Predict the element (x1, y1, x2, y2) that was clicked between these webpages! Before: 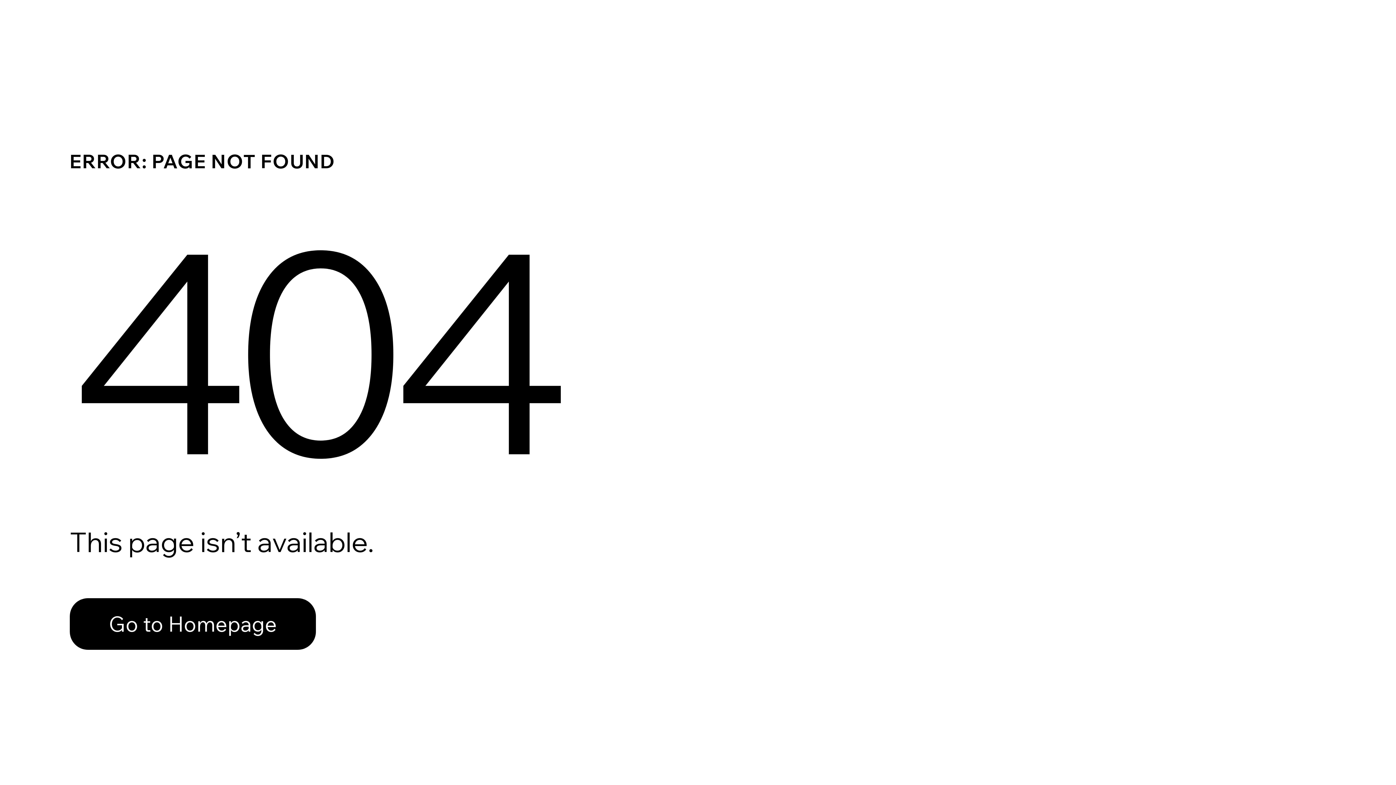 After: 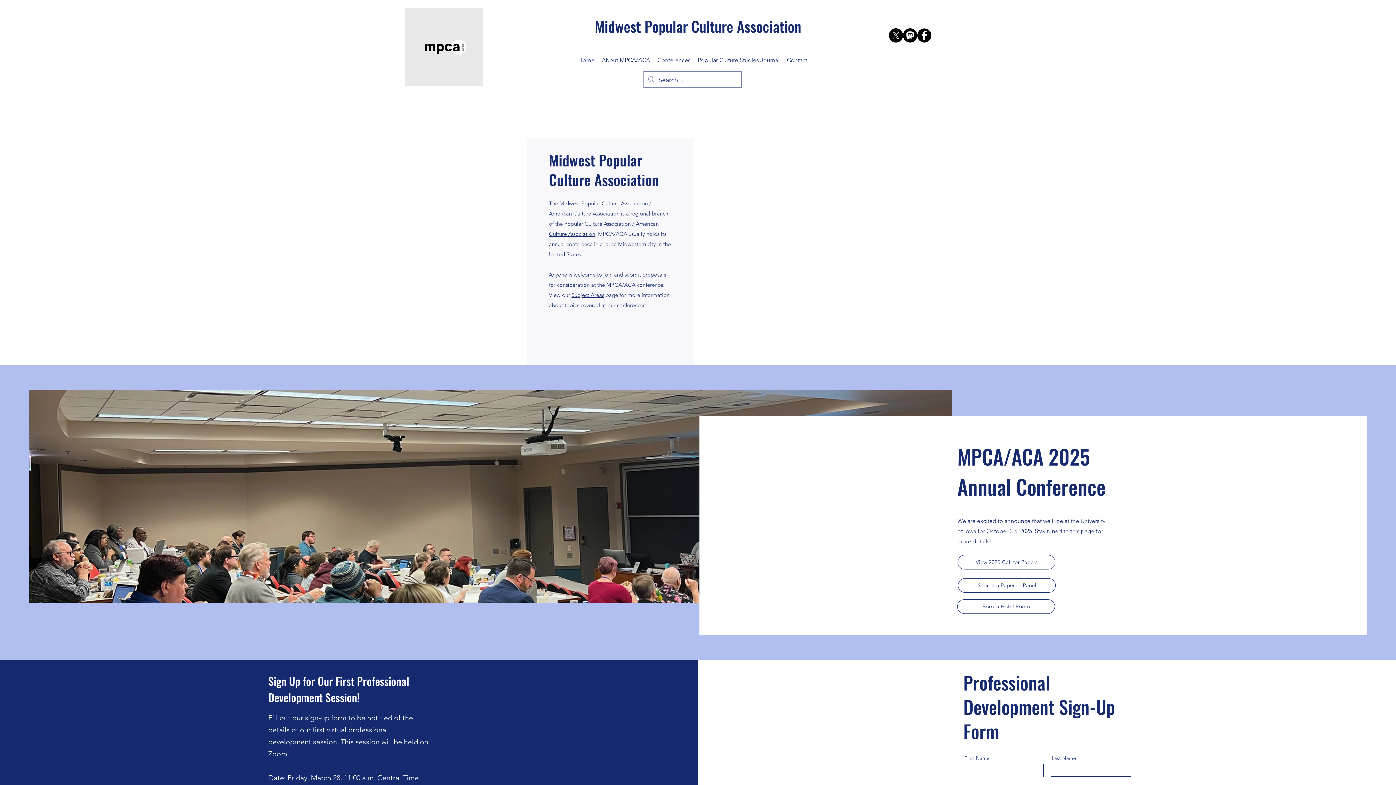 Action: bbox: (69, 598, 316, 650) label: Go to Homepage